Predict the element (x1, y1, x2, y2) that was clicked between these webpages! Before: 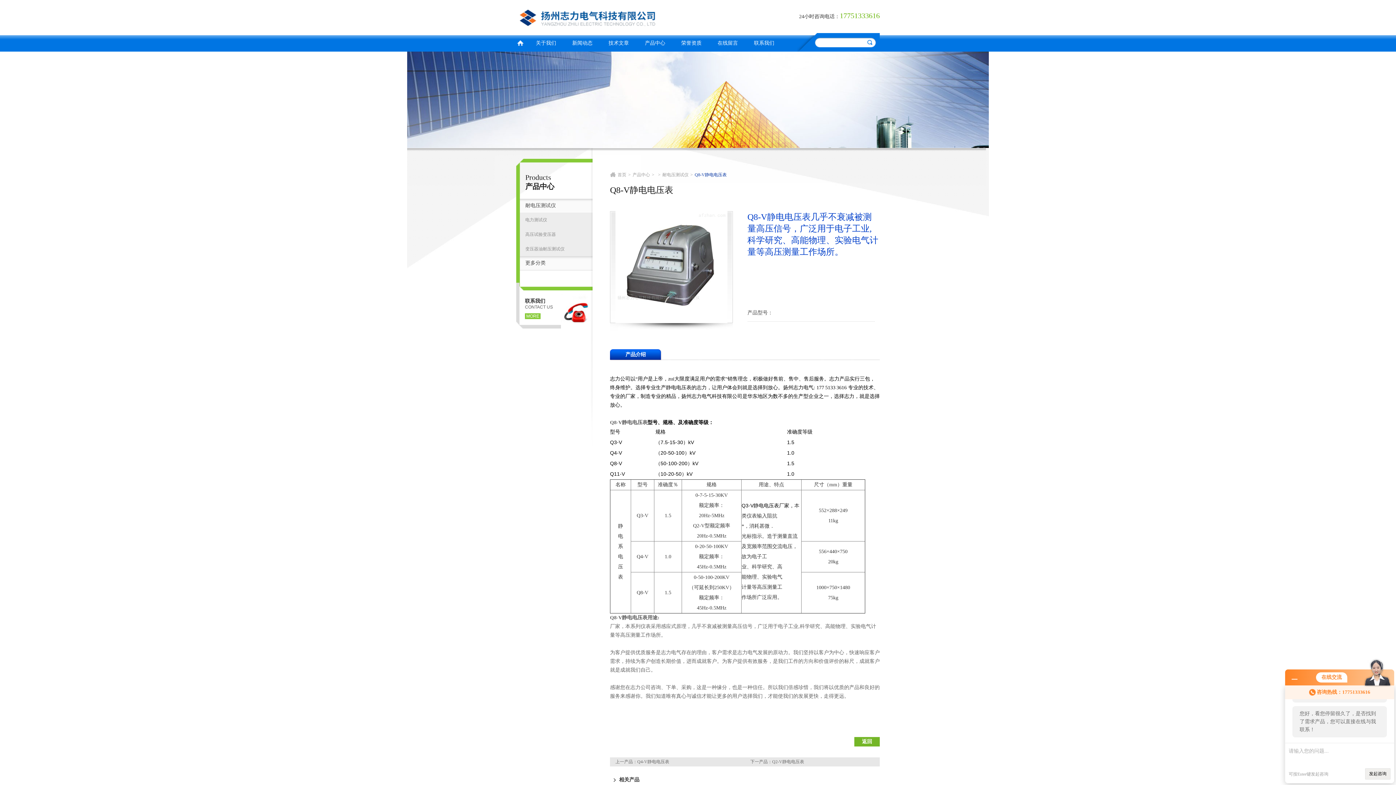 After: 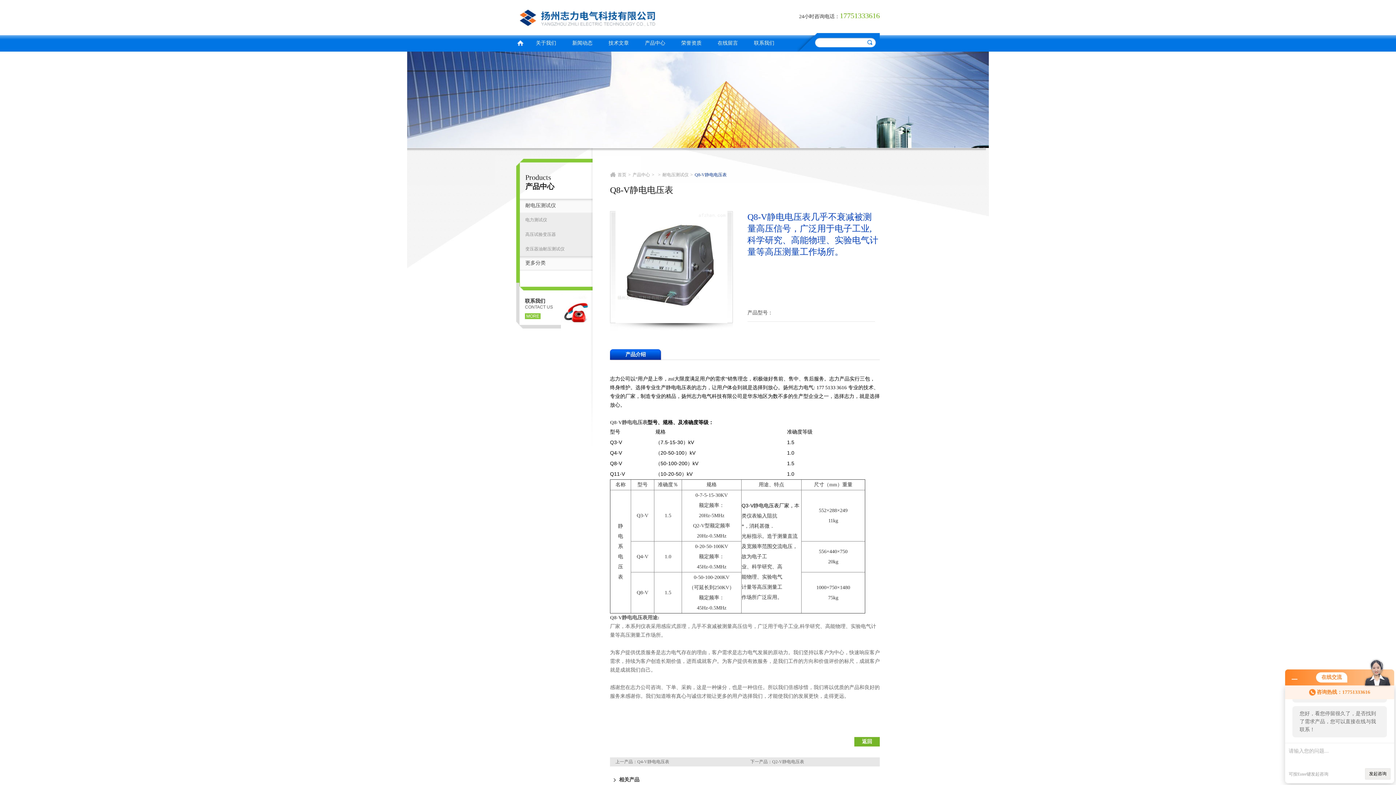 Action: label: 发起咨询 bbox: (1365, 768, 1390, 780)